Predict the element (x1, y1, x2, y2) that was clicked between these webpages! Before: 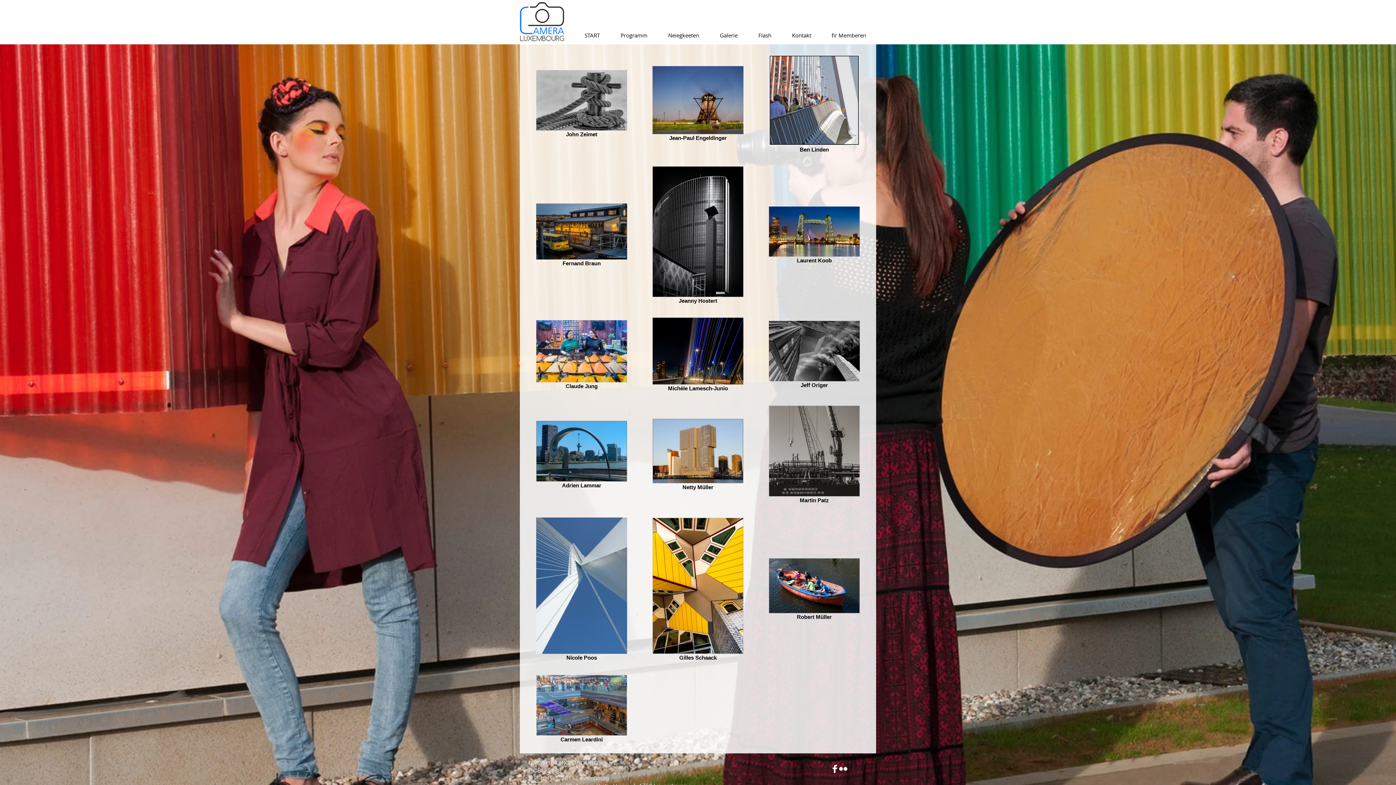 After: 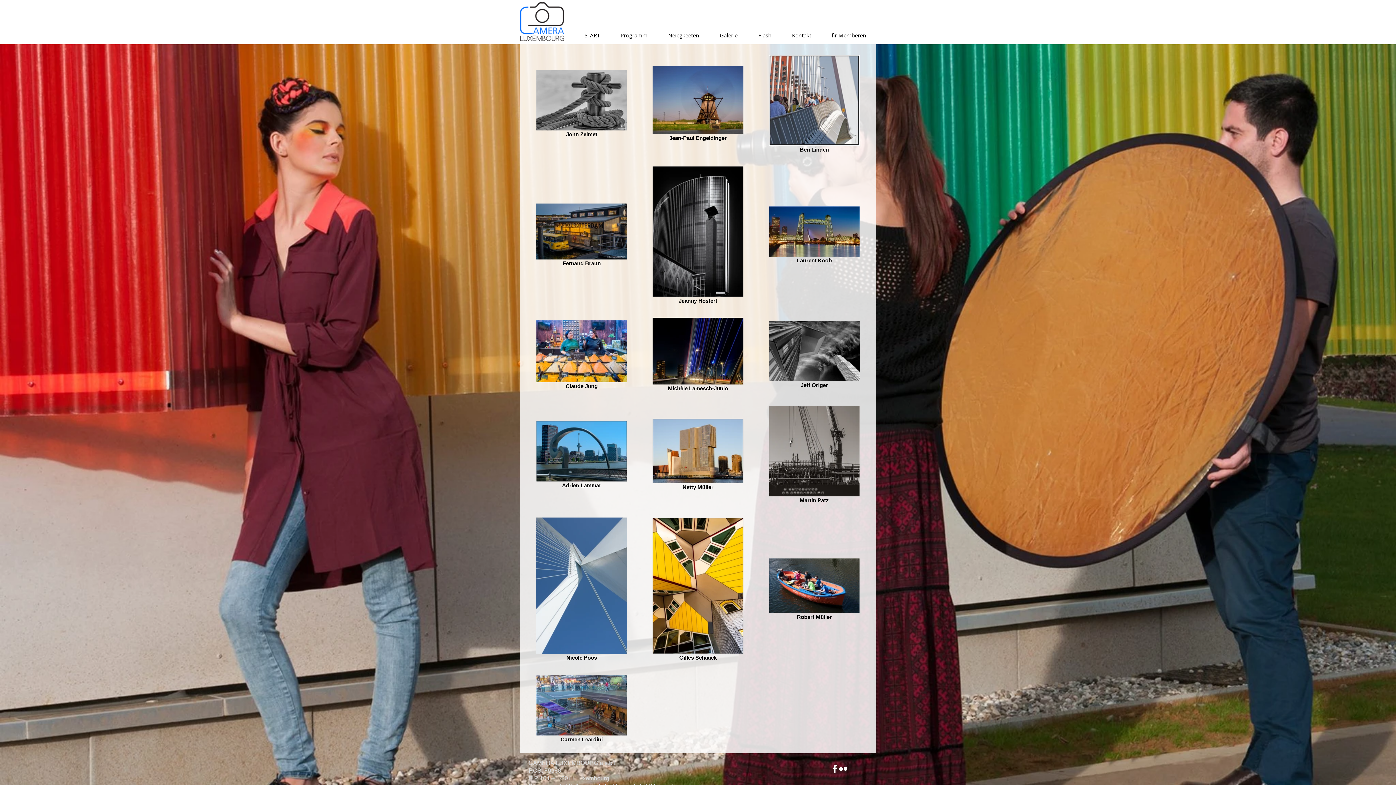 Action: label: Flickr Clean  bbox: (839, 765, 847, 773)